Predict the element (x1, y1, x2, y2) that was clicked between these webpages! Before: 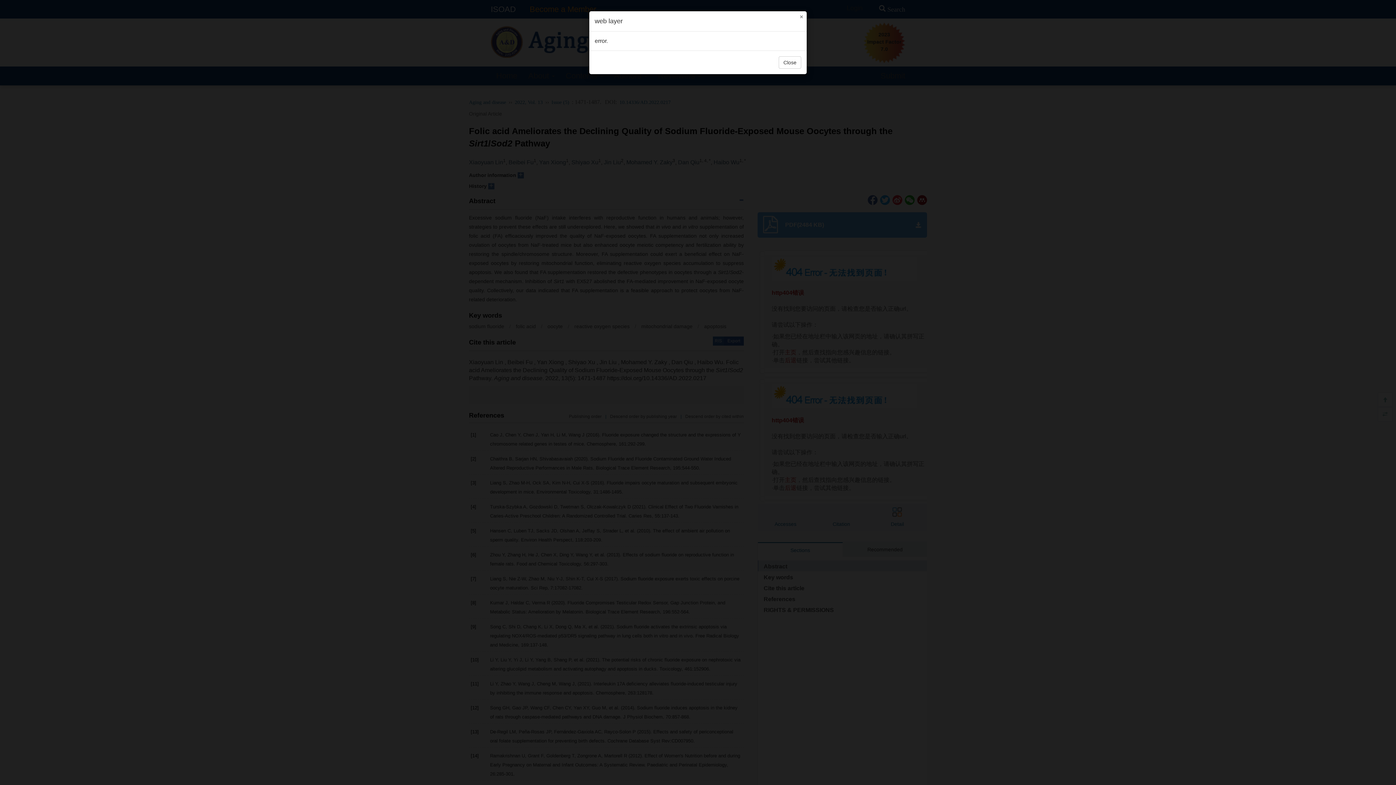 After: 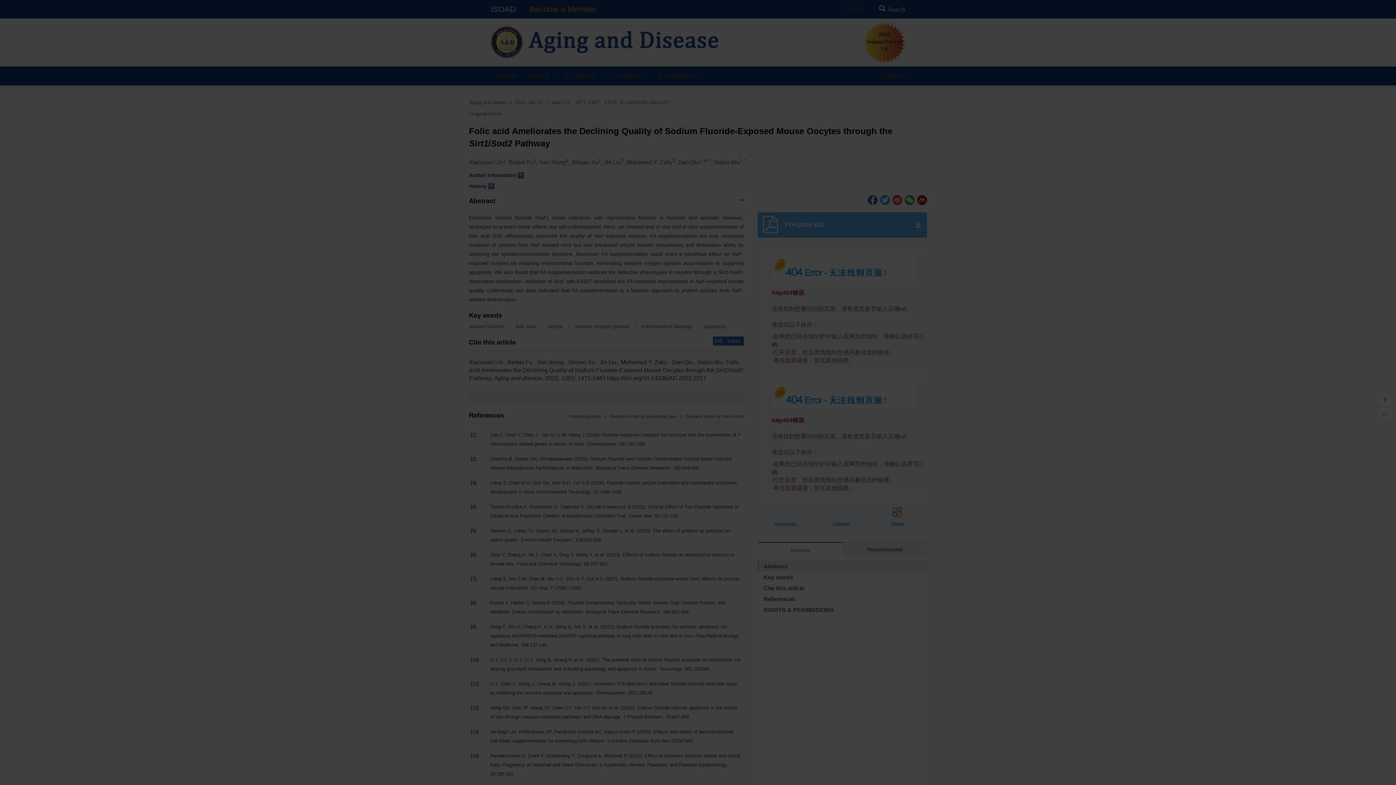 Action: bbox: (778, 56, 801, 68) label: Close